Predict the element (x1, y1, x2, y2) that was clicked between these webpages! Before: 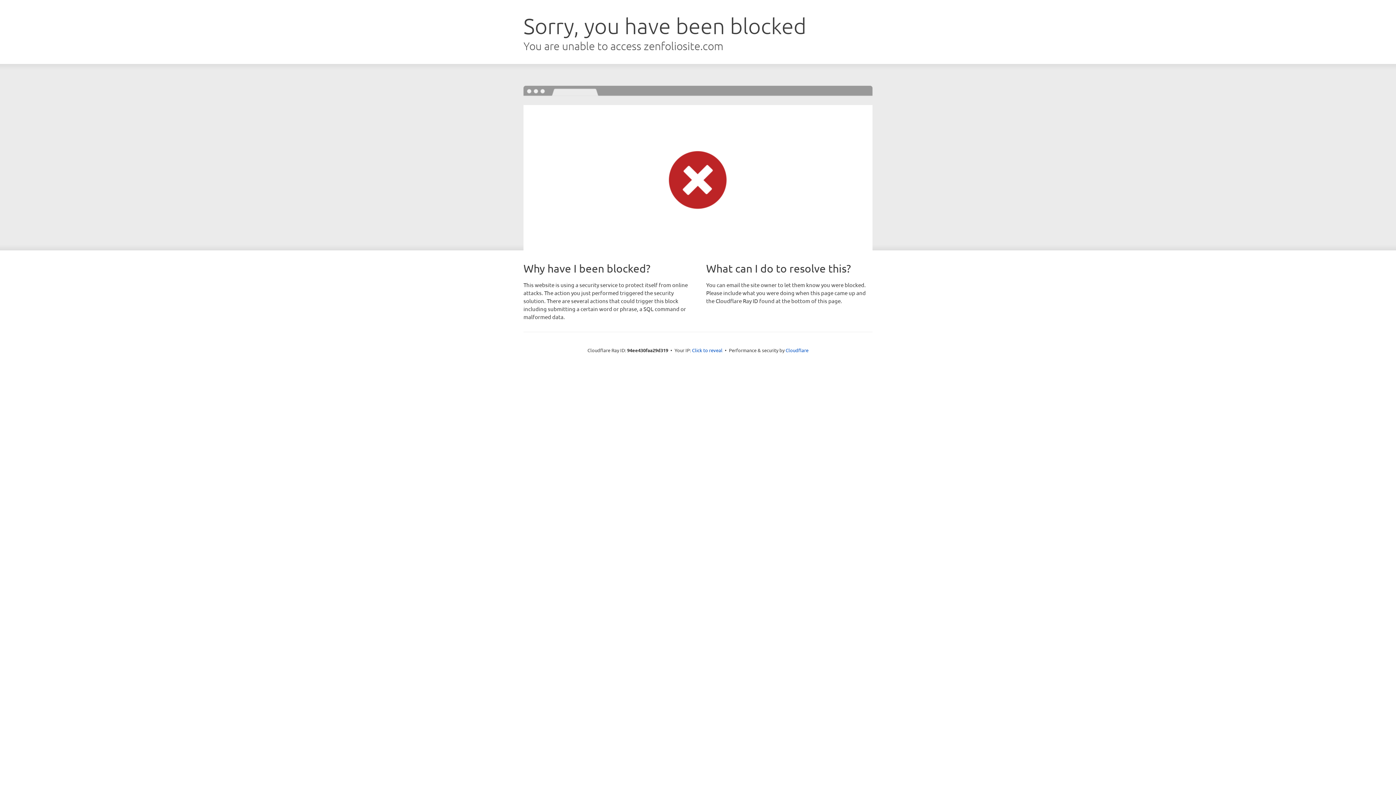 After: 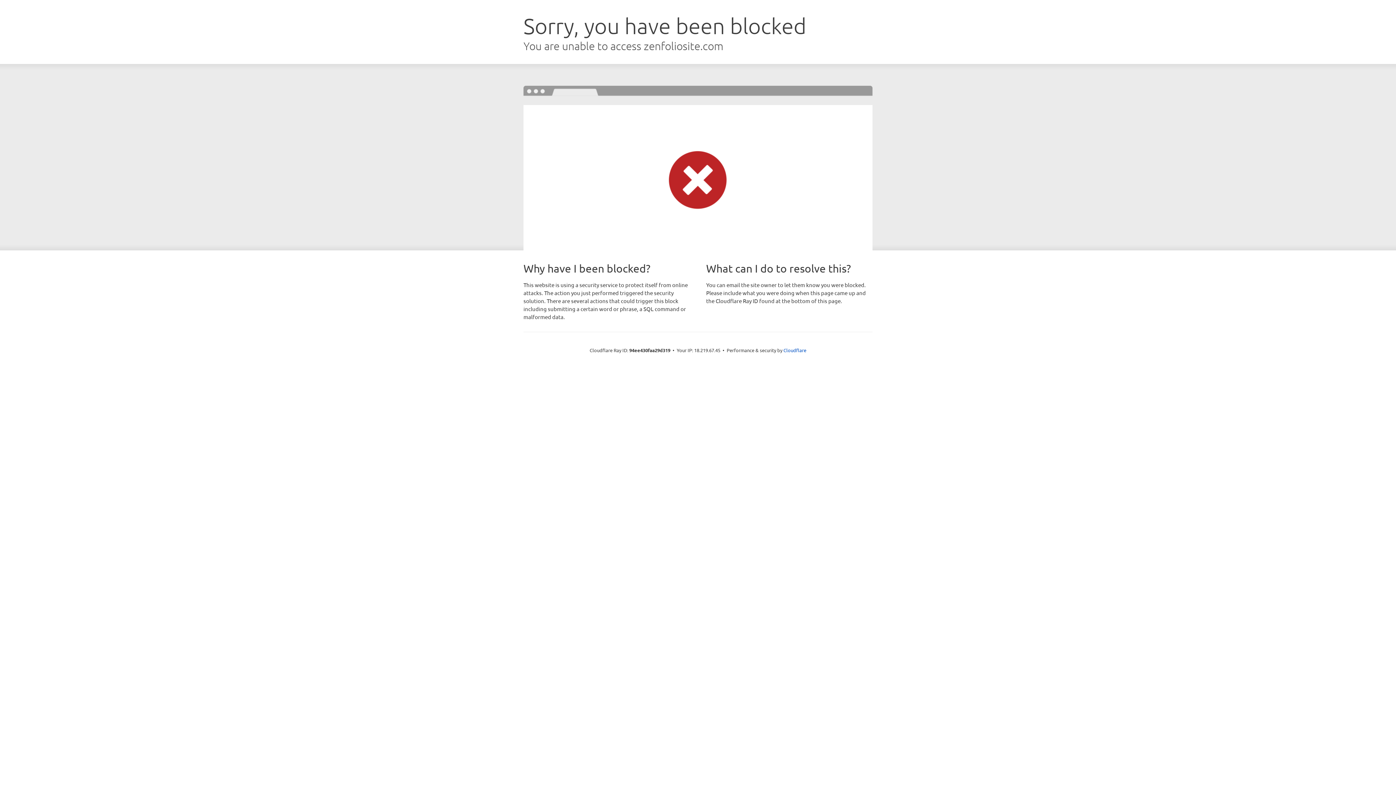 Action: bbox: (692, 346, 722, 353) label: Click to reveal